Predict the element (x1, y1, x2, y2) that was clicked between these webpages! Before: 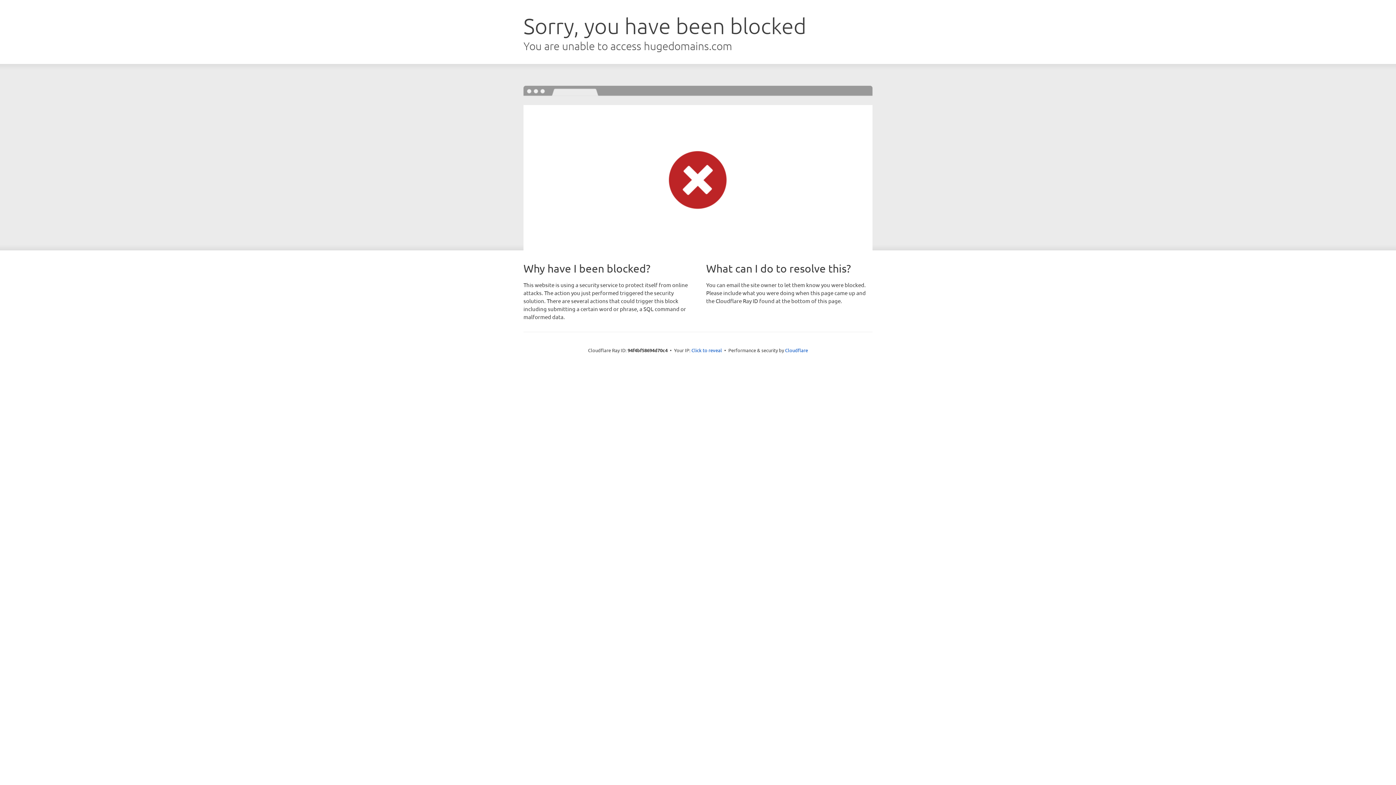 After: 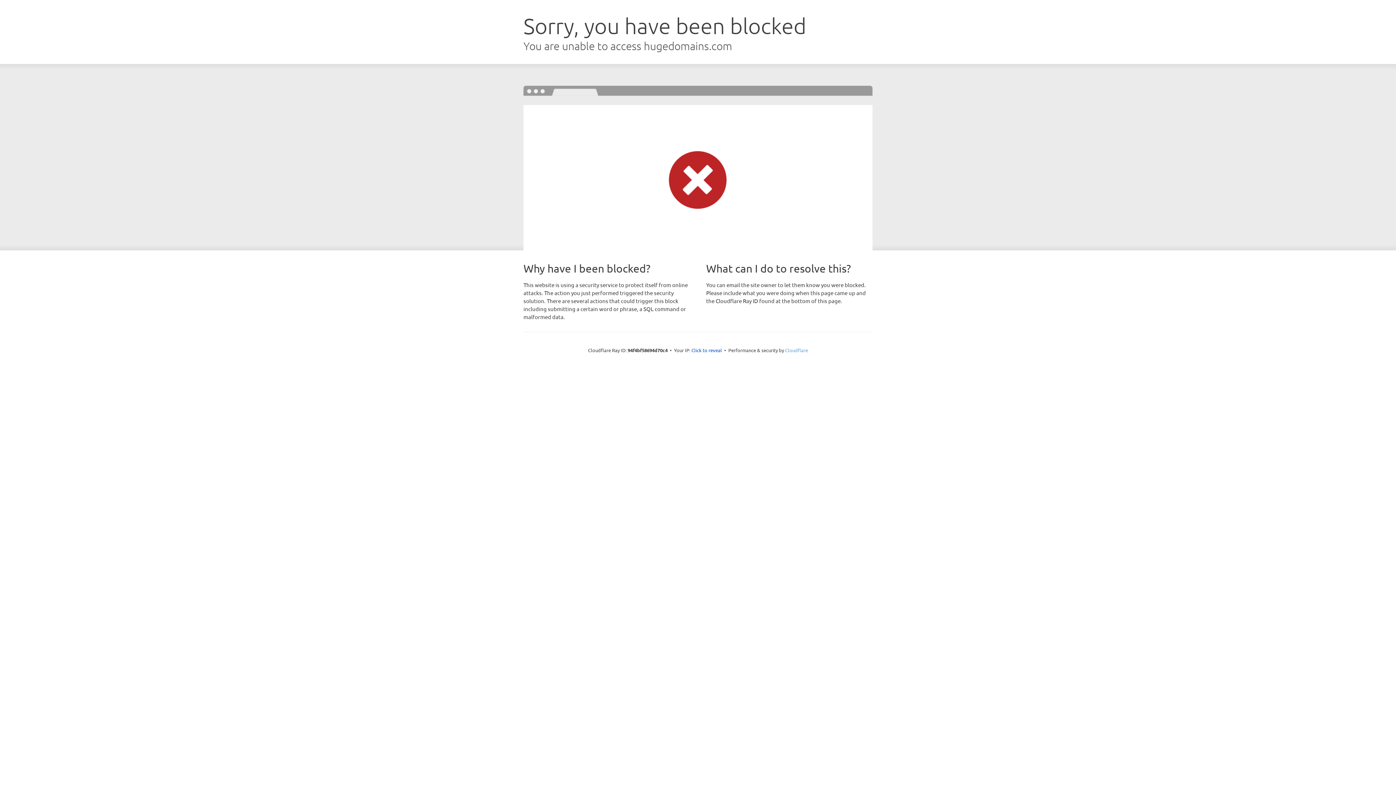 Action: label: Cloudflare bbox: (785, 347, 808, 353)